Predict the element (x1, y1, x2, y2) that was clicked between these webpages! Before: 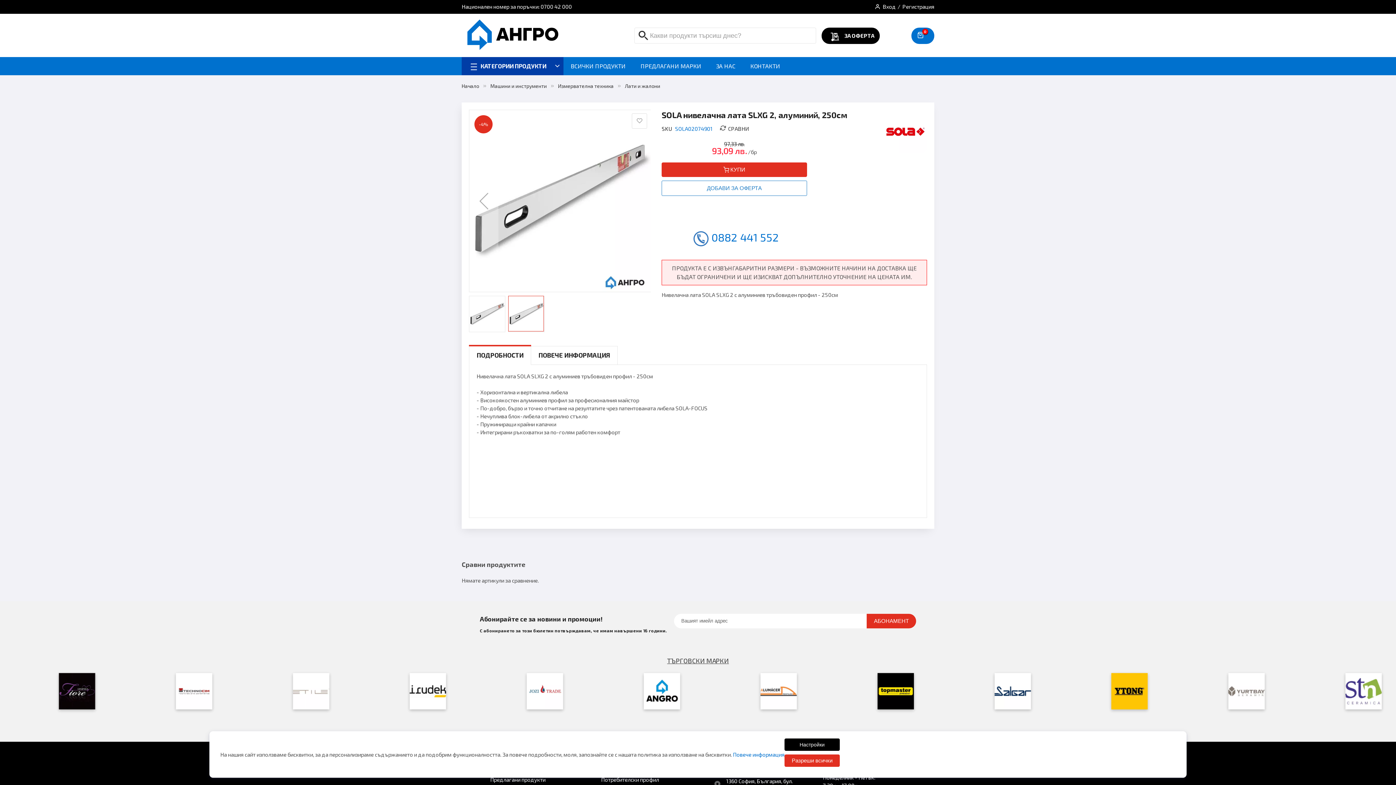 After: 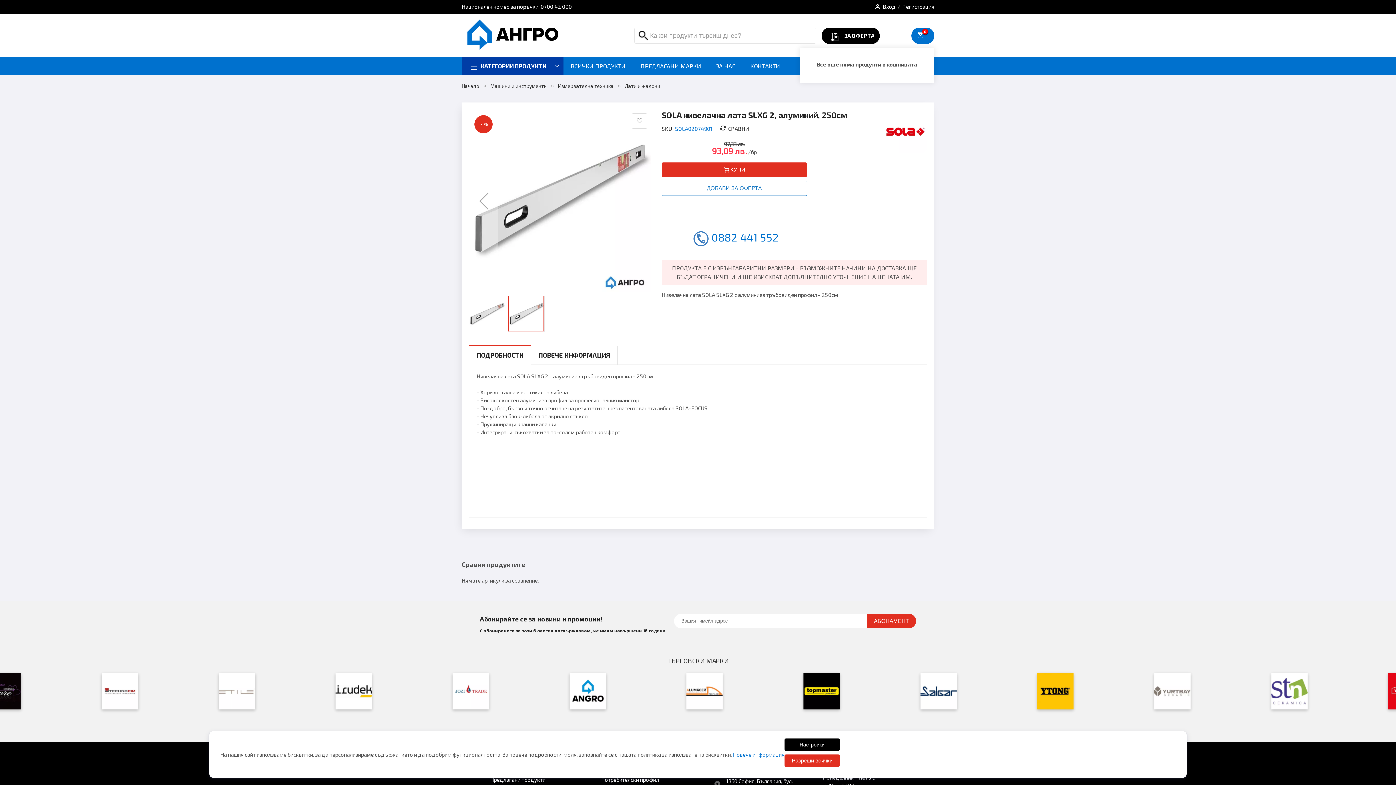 Action: bbox: (915, 27, 934, 37) label: Kошница